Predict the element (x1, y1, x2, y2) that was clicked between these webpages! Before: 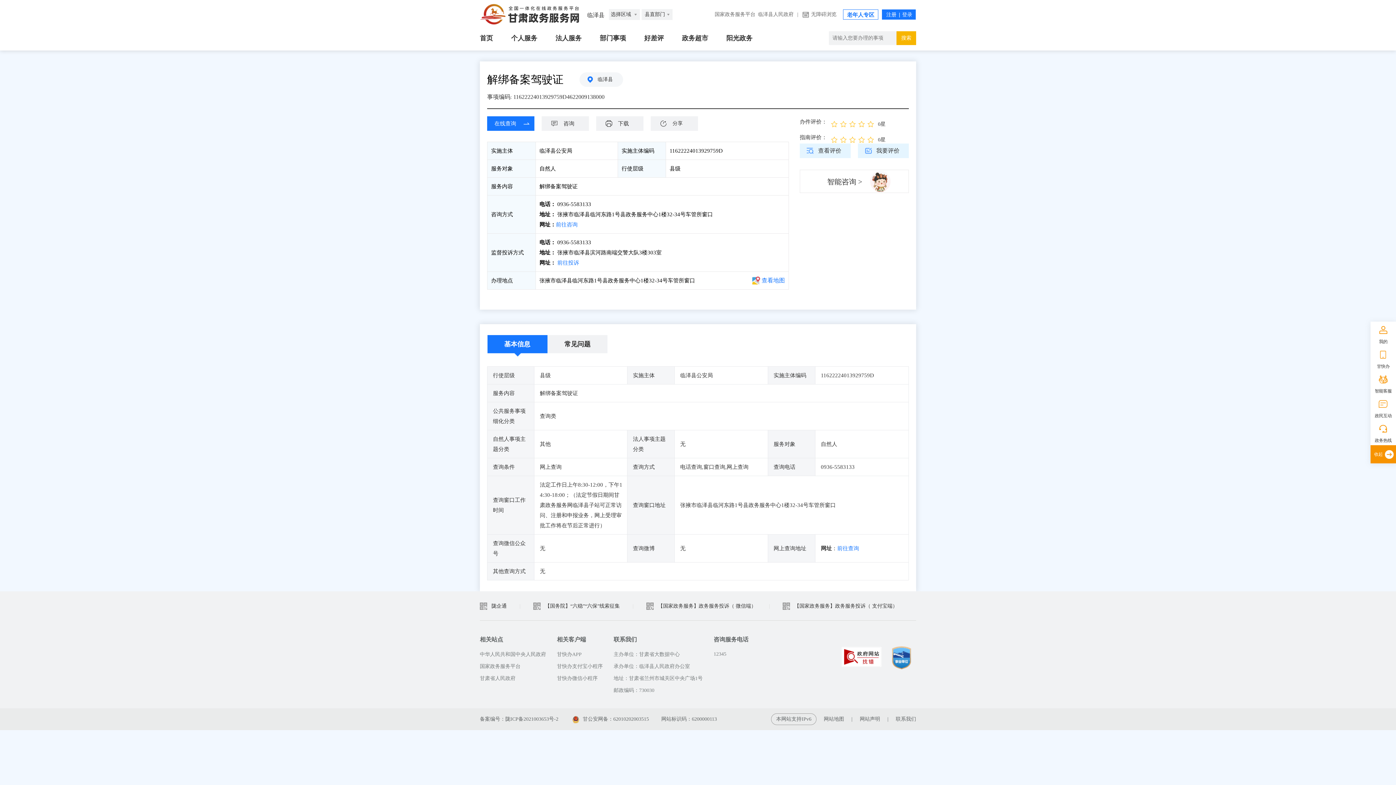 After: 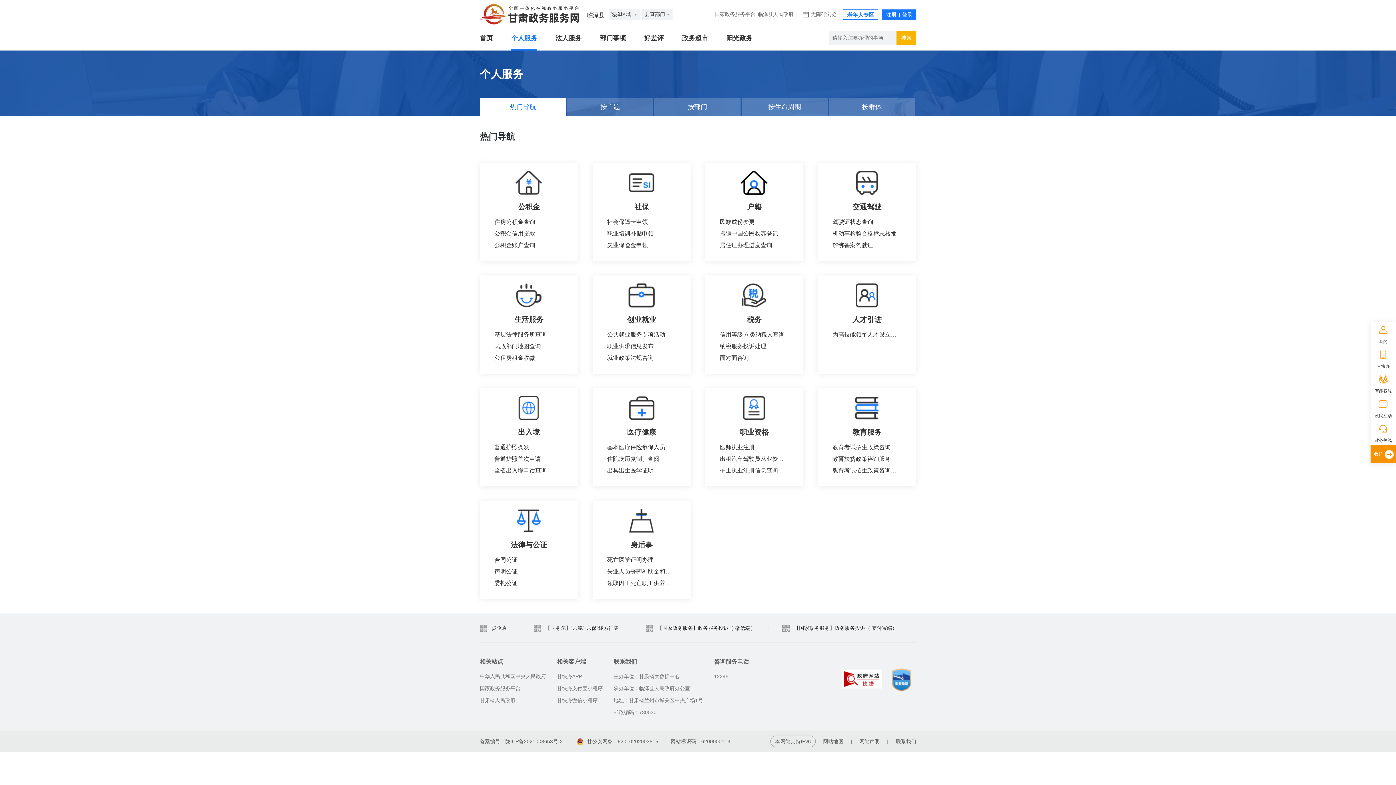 Action: label: 个人服务 bbox: (511, 26, 537, 50)